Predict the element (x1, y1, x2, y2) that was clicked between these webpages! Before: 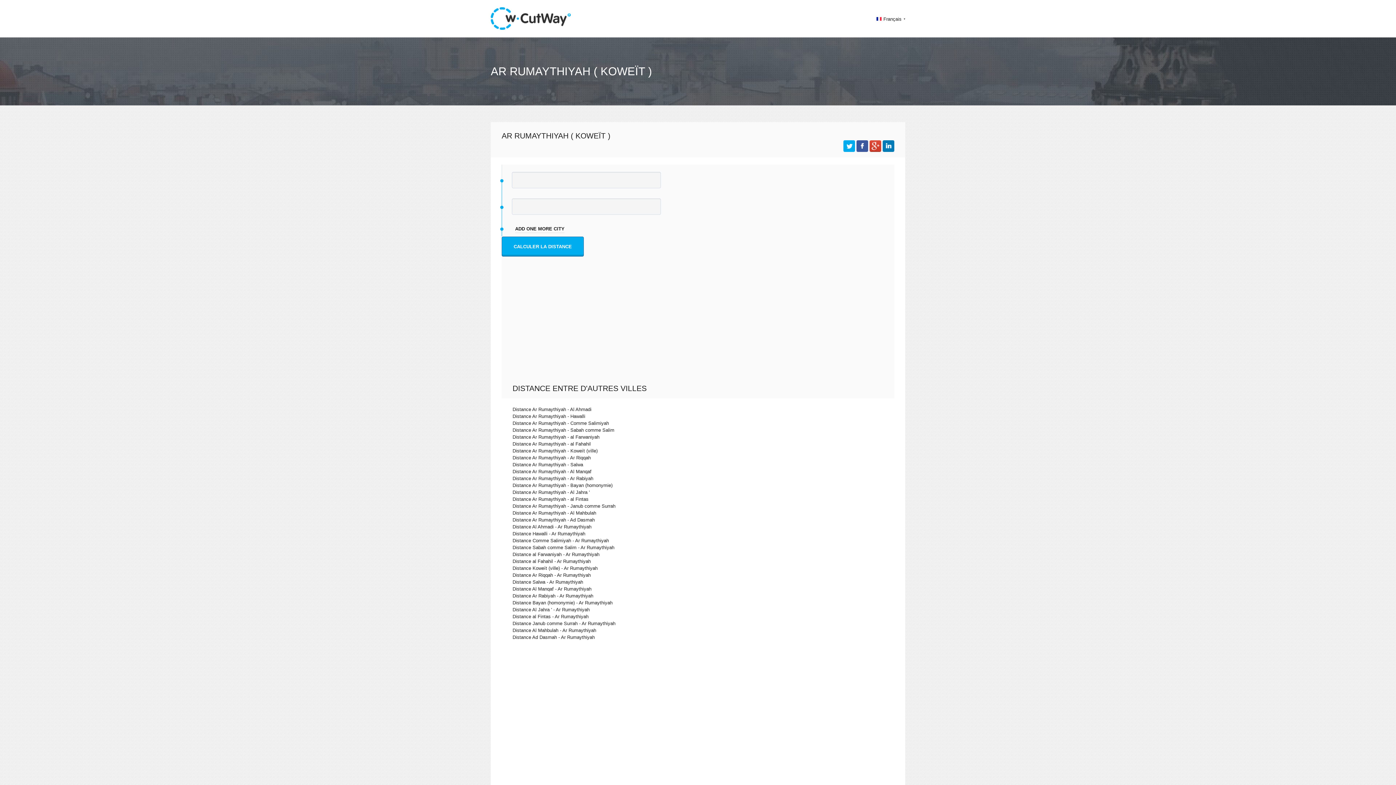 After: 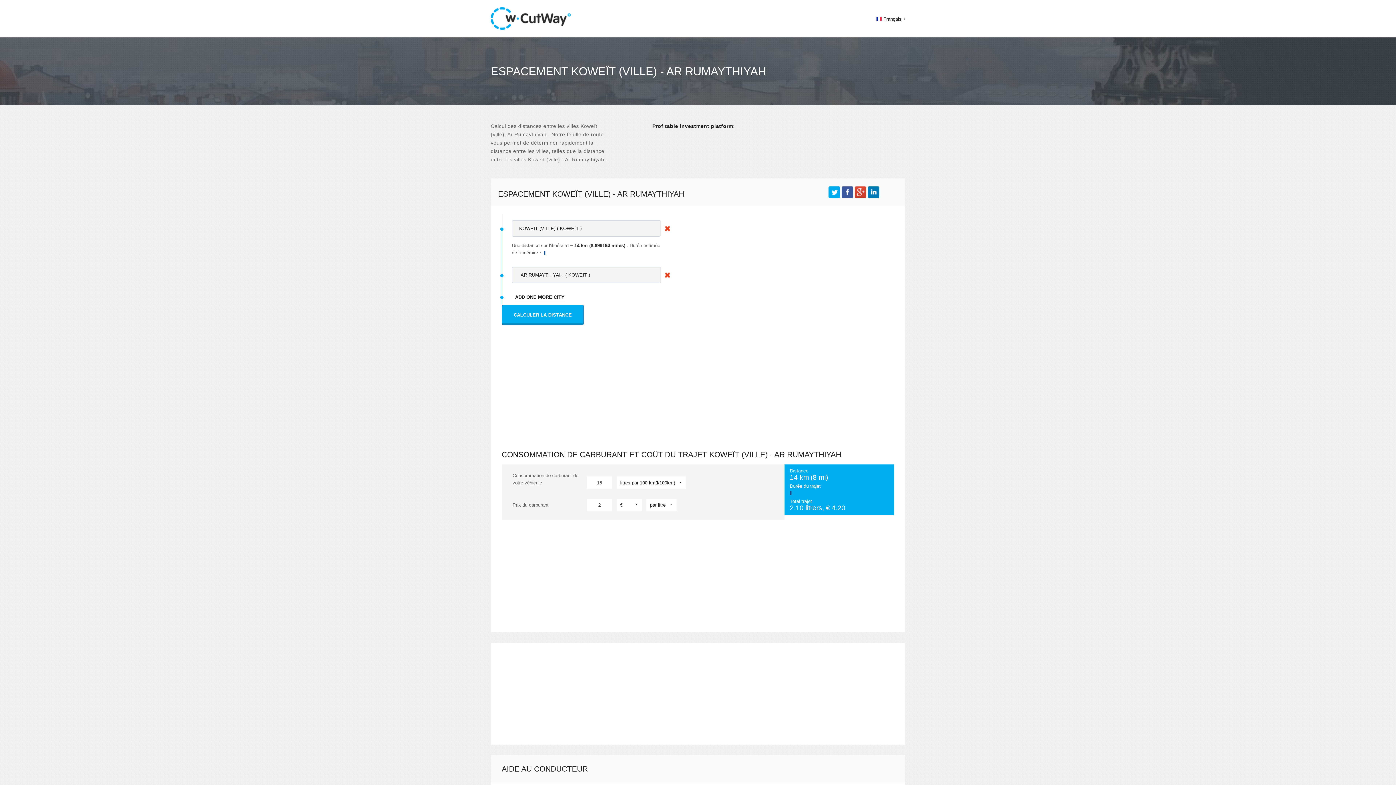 Action: bbox: (512, 565, 597, 571) label: Distance Koweït (ville) - Ar Rumaythiyah